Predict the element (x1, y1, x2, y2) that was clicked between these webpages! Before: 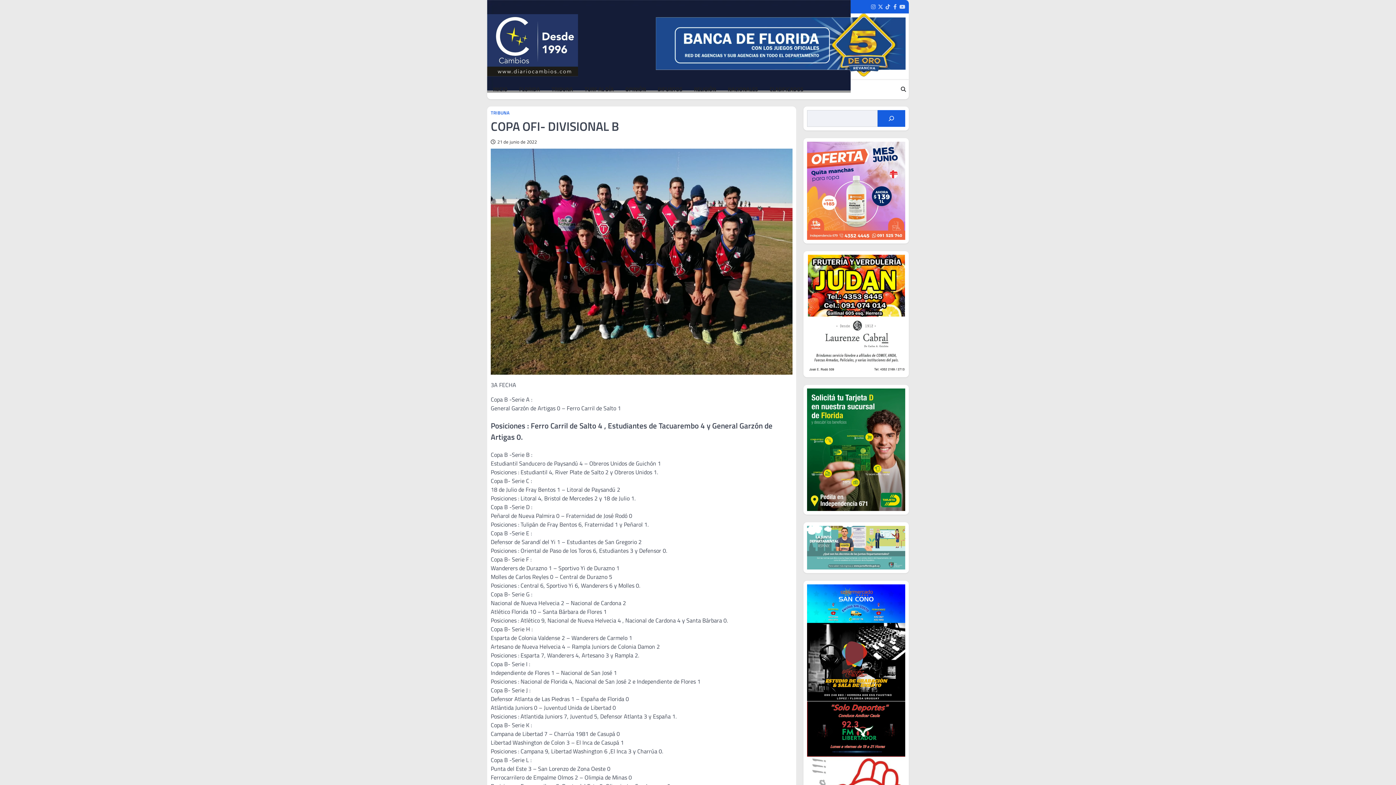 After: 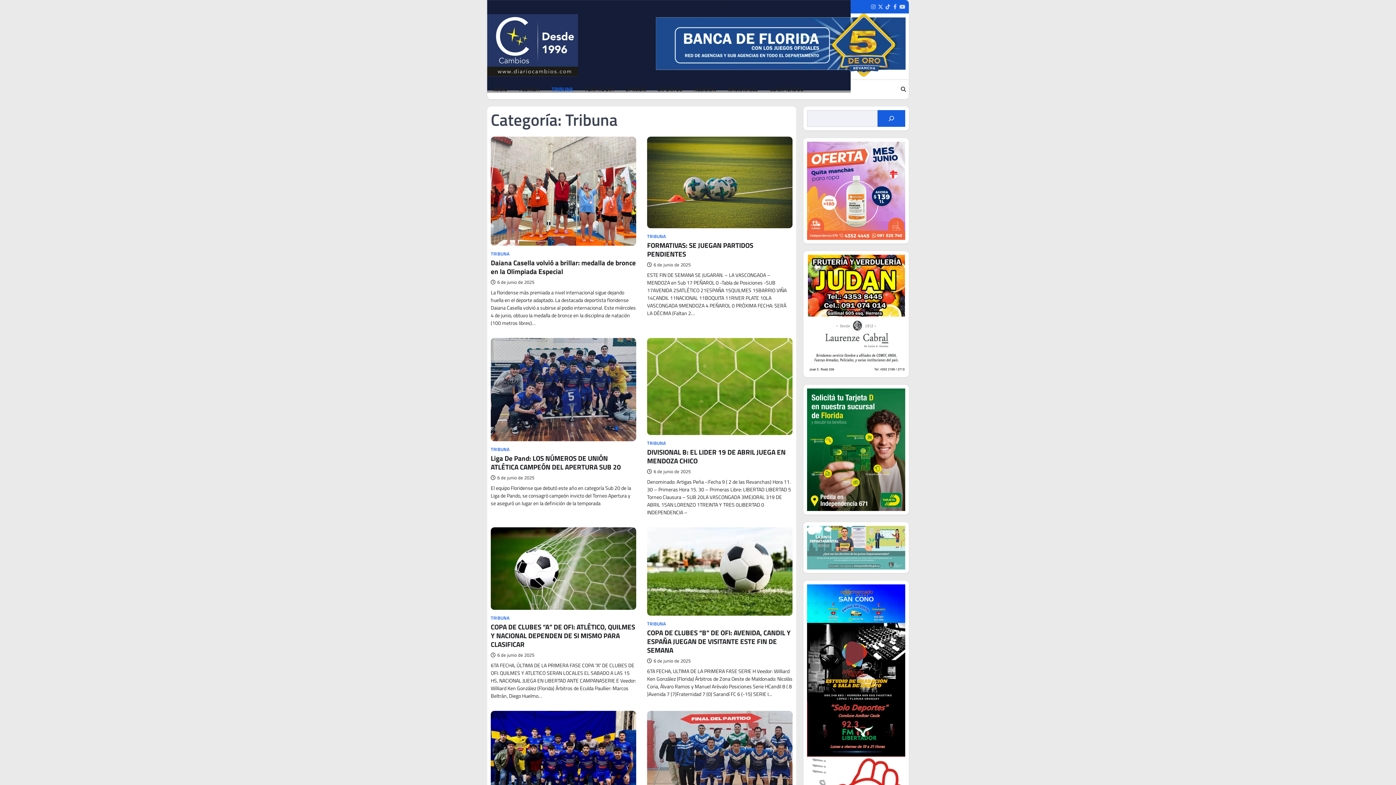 Action: label: TRIBUNA bbox: (490, 110, 509, 115)